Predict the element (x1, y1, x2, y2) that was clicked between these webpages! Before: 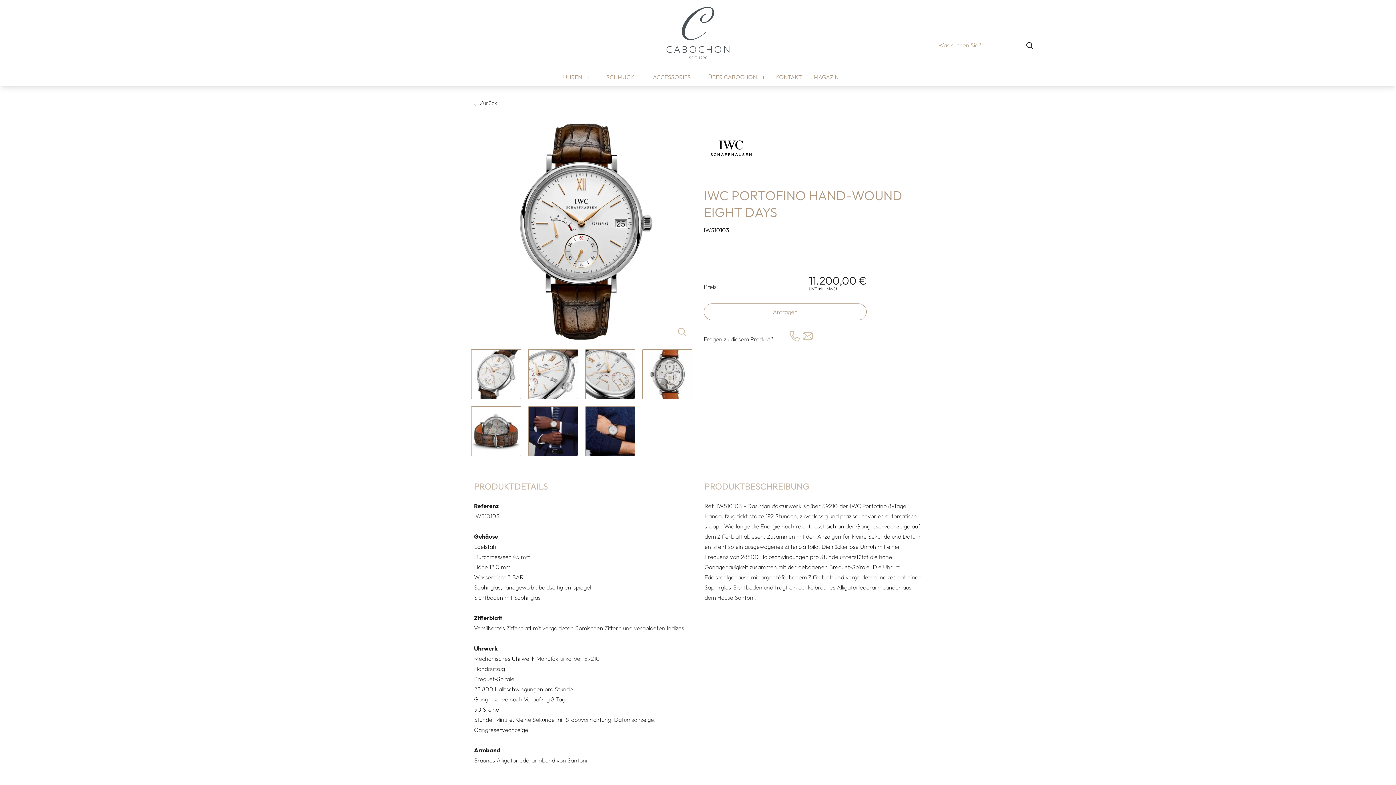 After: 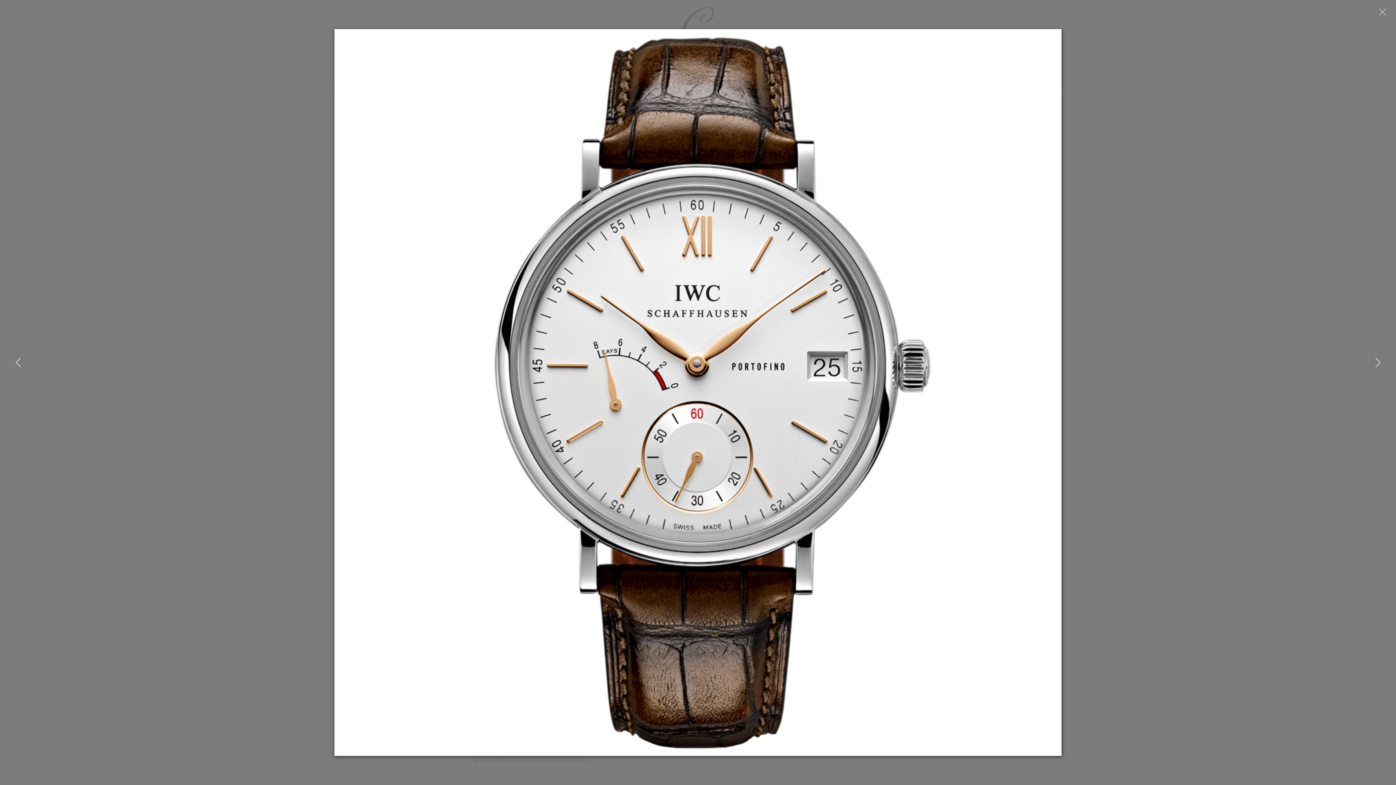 Action: label: zoom bbox: (677, 326, 686, 336)